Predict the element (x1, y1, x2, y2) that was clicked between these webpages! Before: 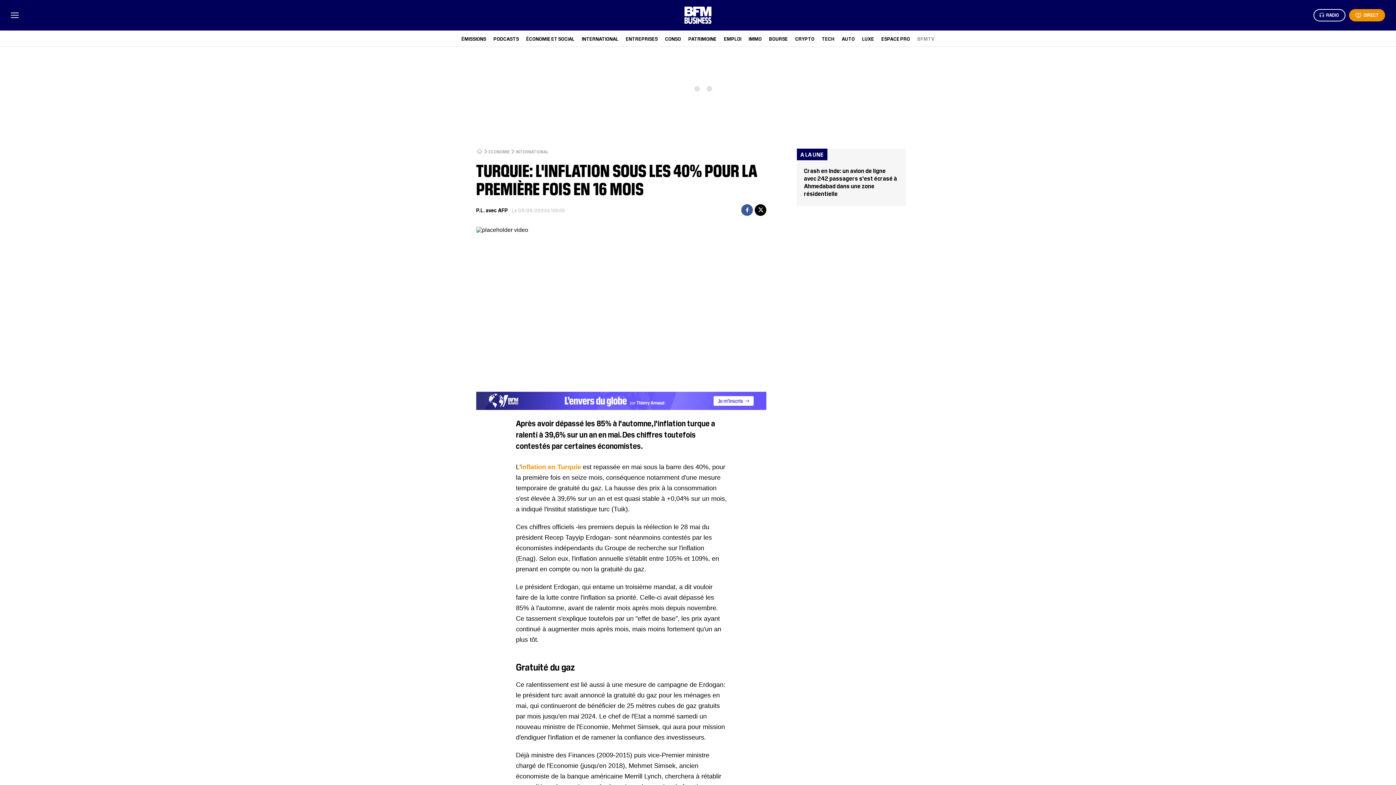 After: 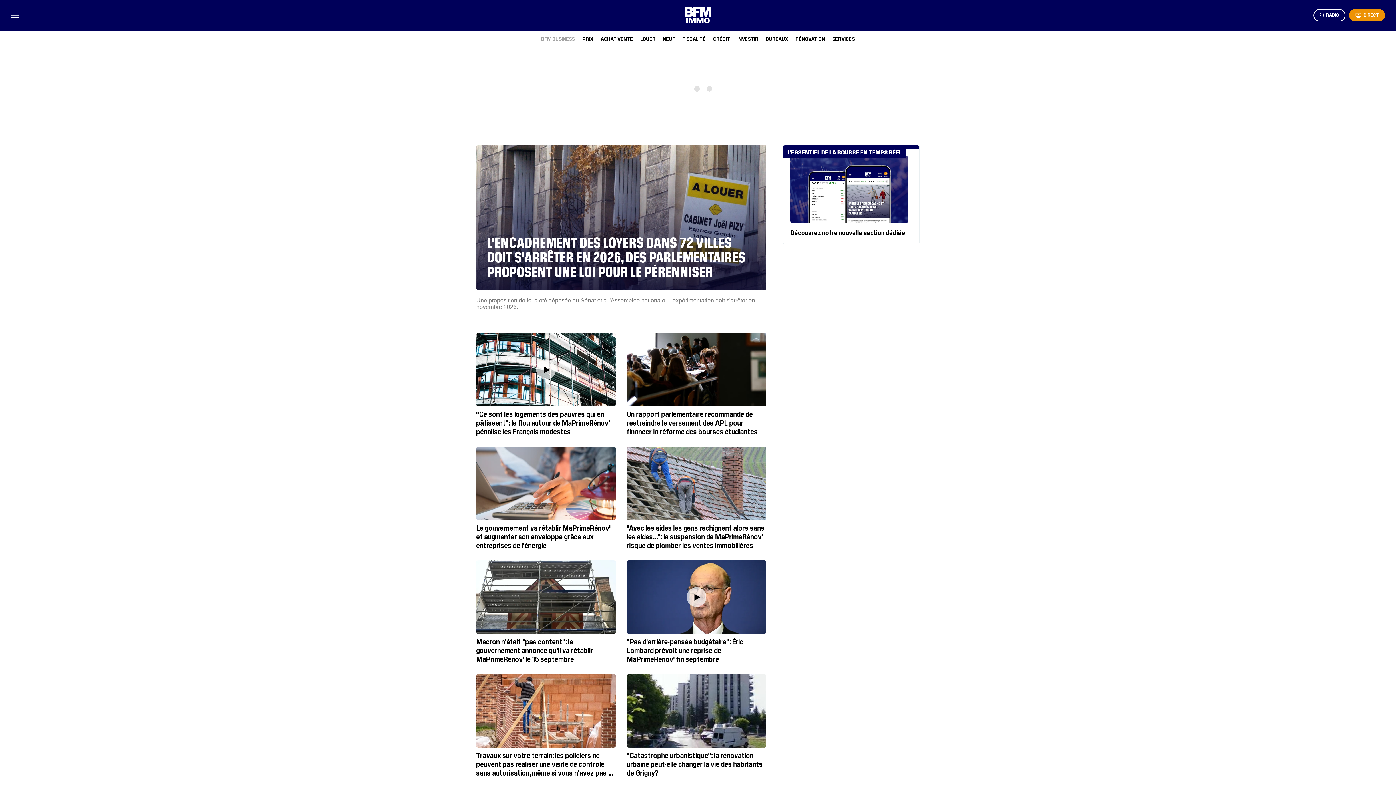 Action: bbox: (748, 35, 762, 41) label: IMMO